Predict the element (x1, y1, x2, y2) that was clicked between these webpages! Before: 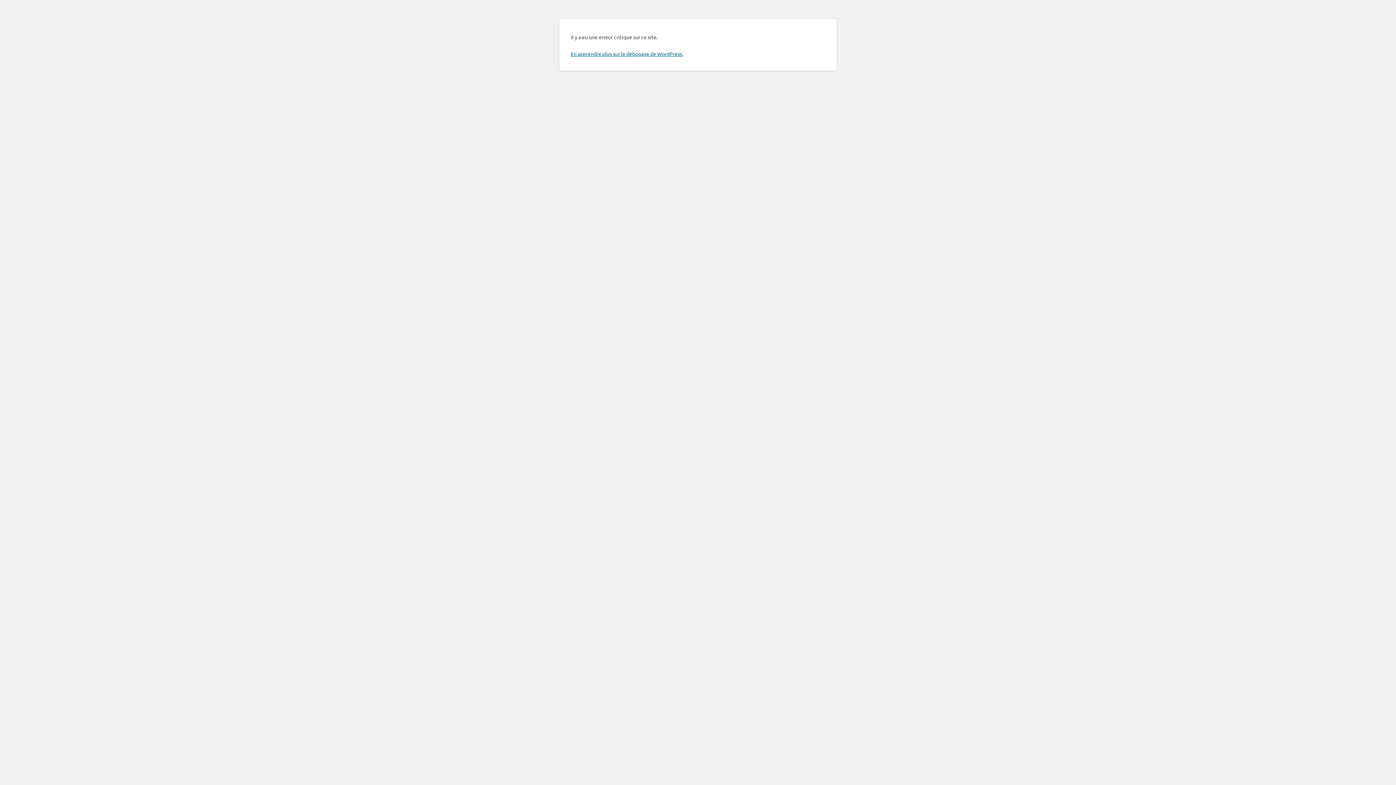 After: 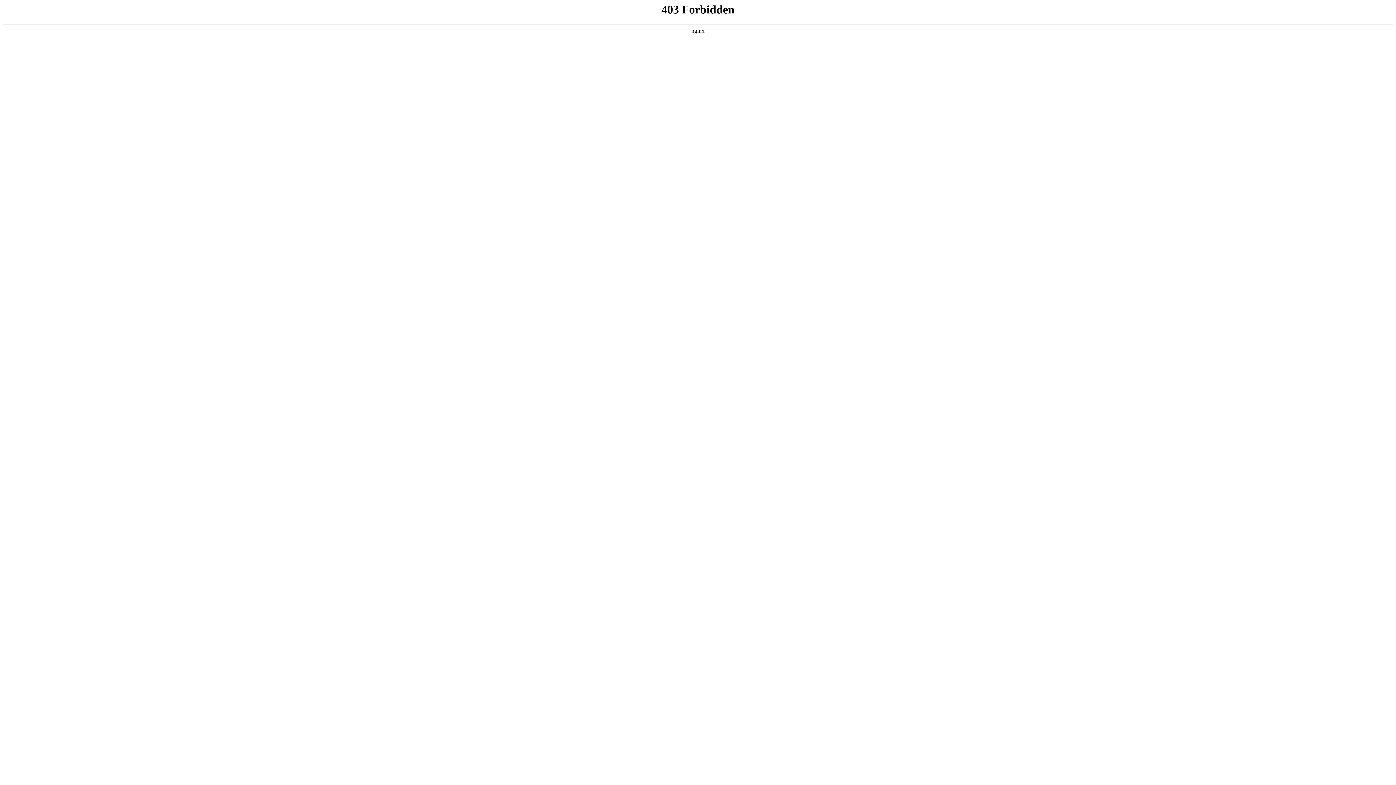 Action: bbox: (570, 50, 683, 57) label: En apprendre plus sur le débogage de WordPress.